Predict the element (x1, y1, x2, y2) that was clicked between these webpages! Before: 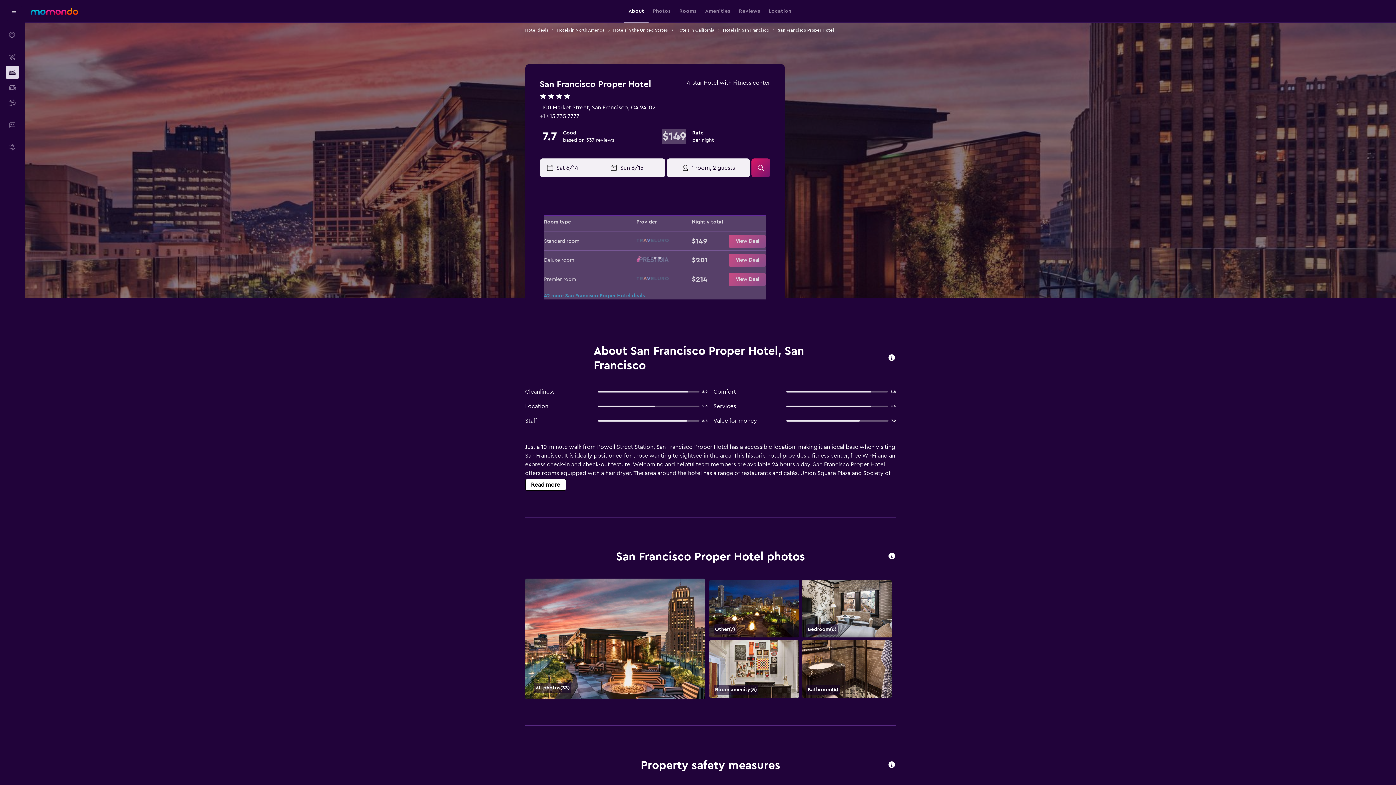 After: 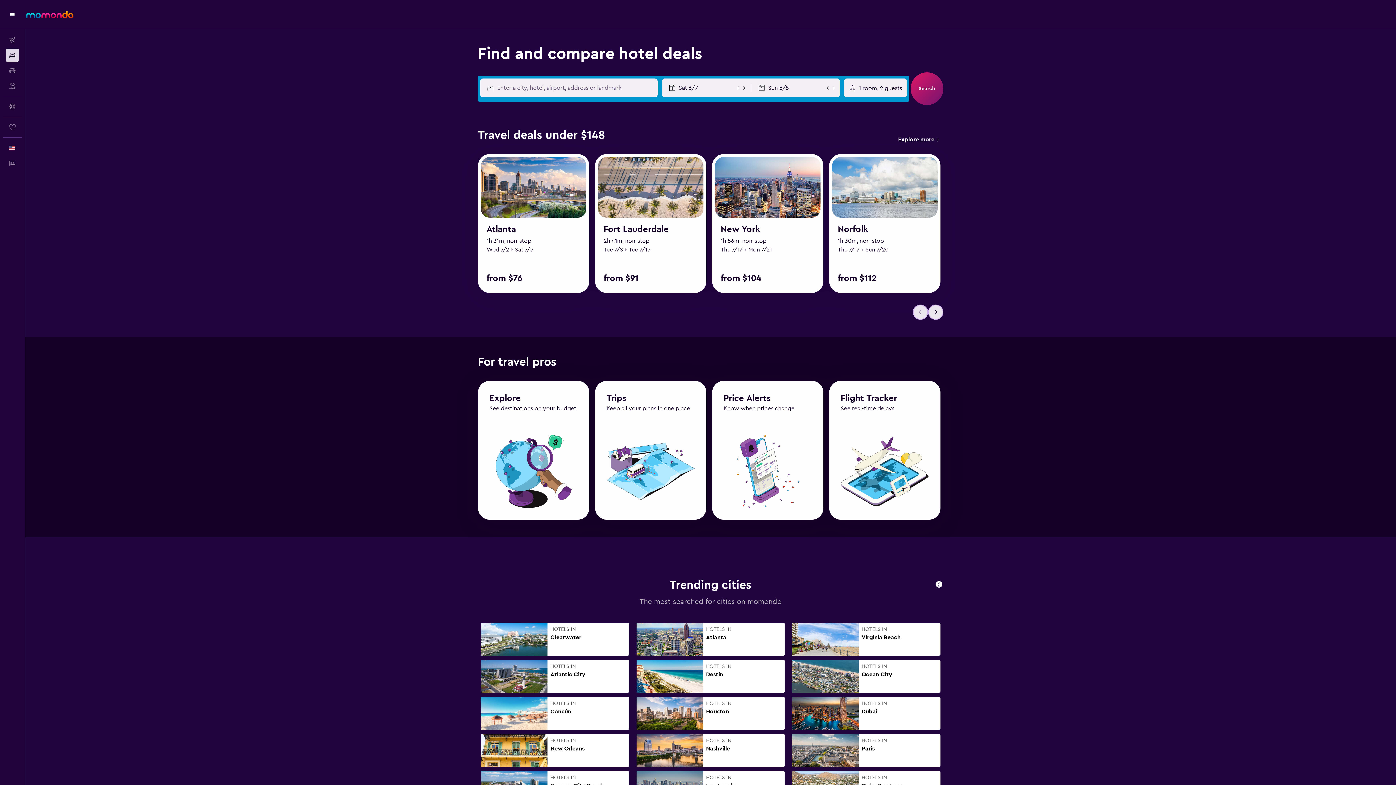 Action: bbox: (525, 26, 548, 33) label: Hotel deals